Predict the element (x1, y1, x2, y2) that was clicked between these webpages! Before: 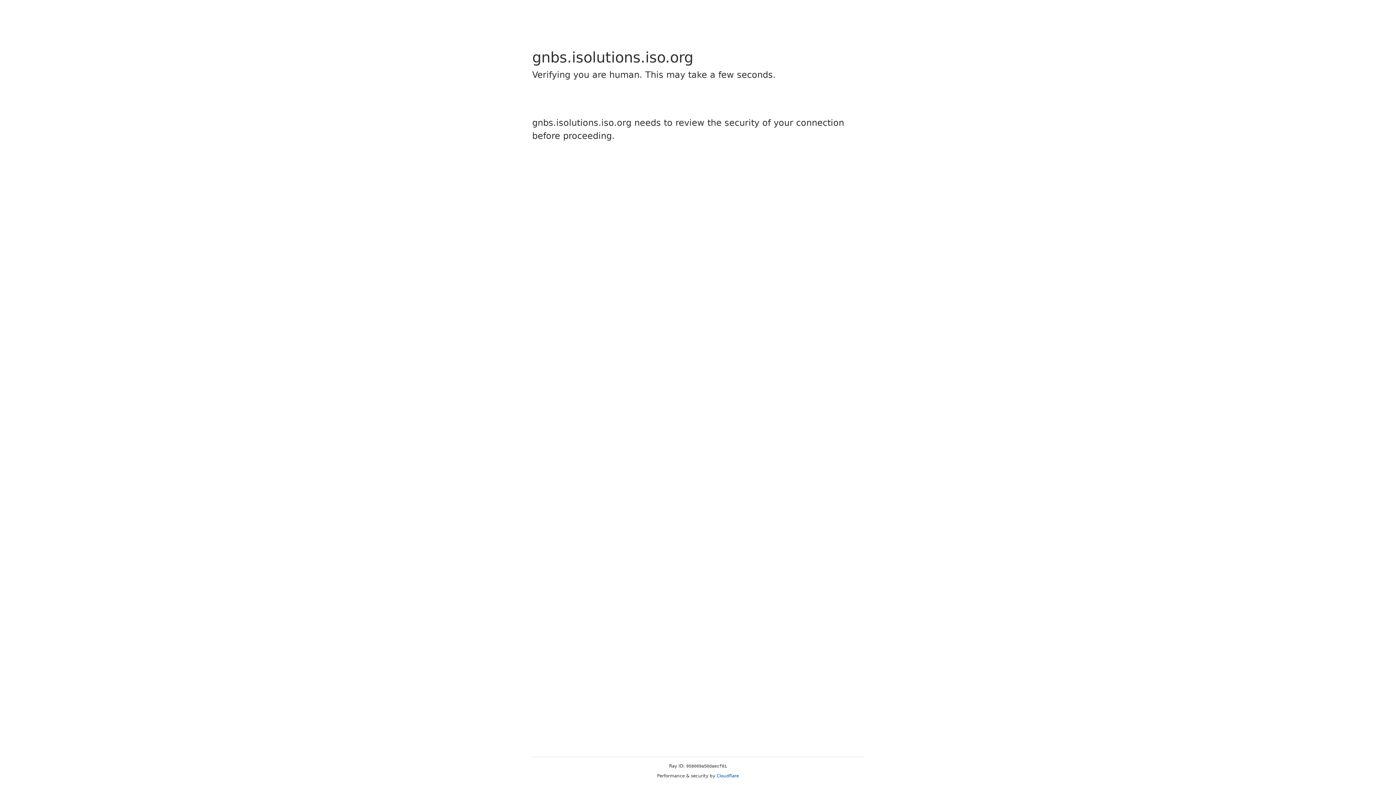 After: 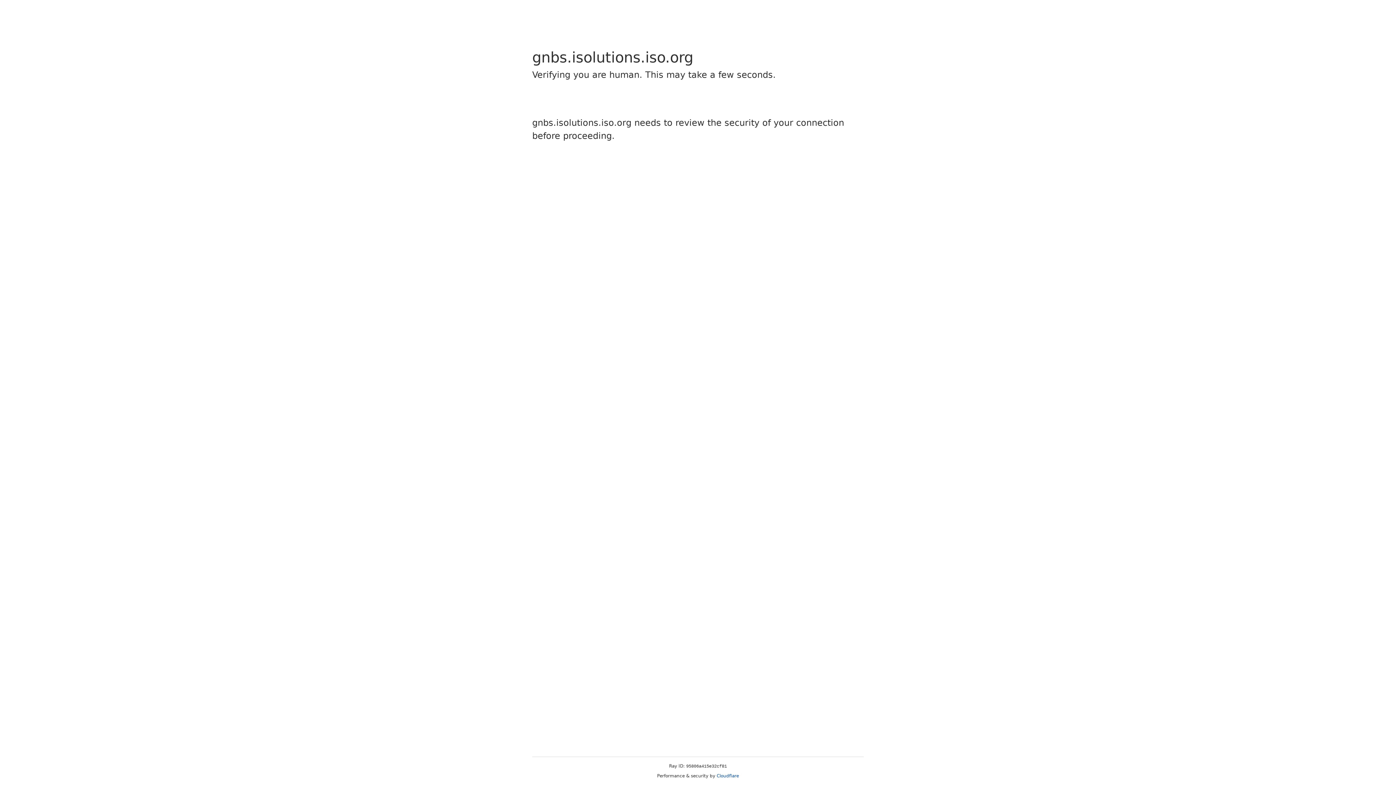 Action: bbox: (716, 773, 739, 778) label: Cloudflare